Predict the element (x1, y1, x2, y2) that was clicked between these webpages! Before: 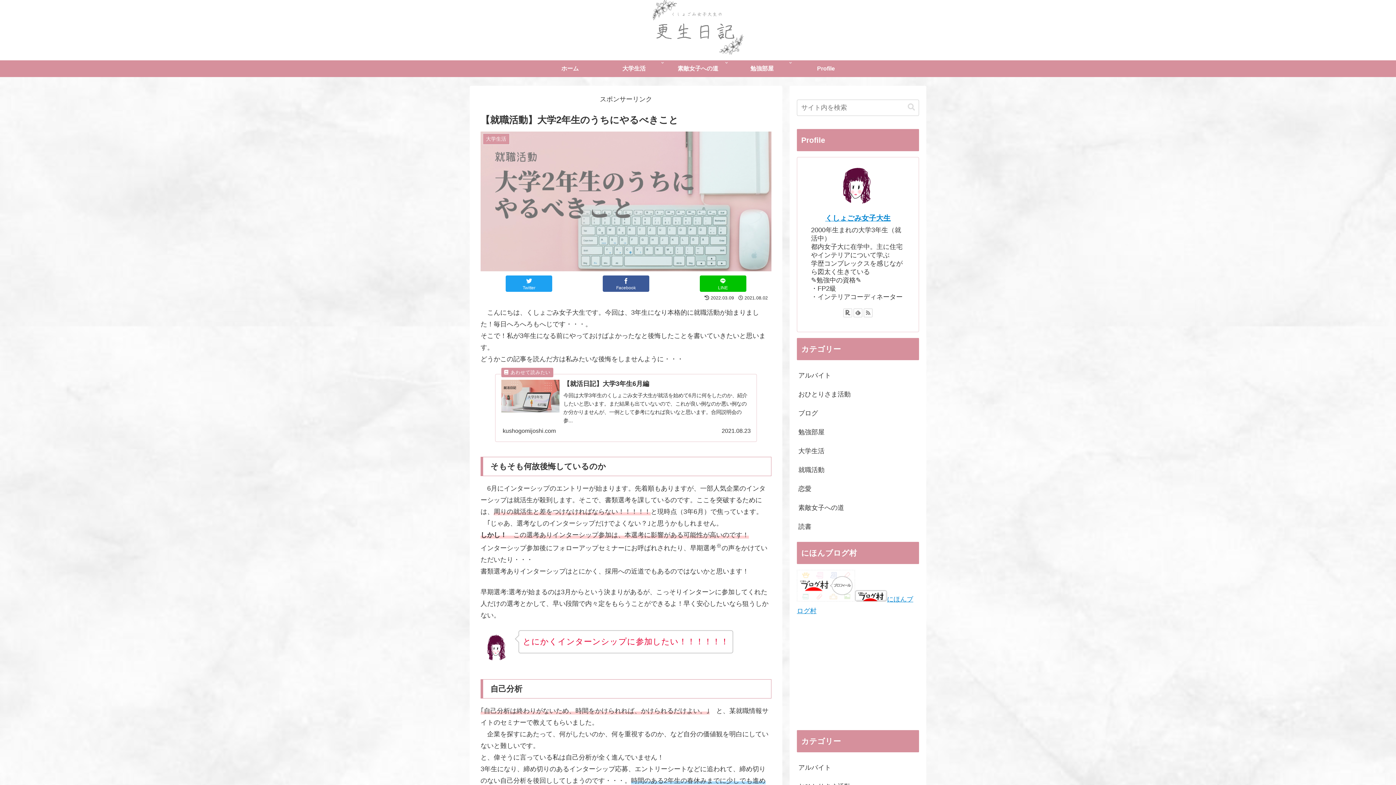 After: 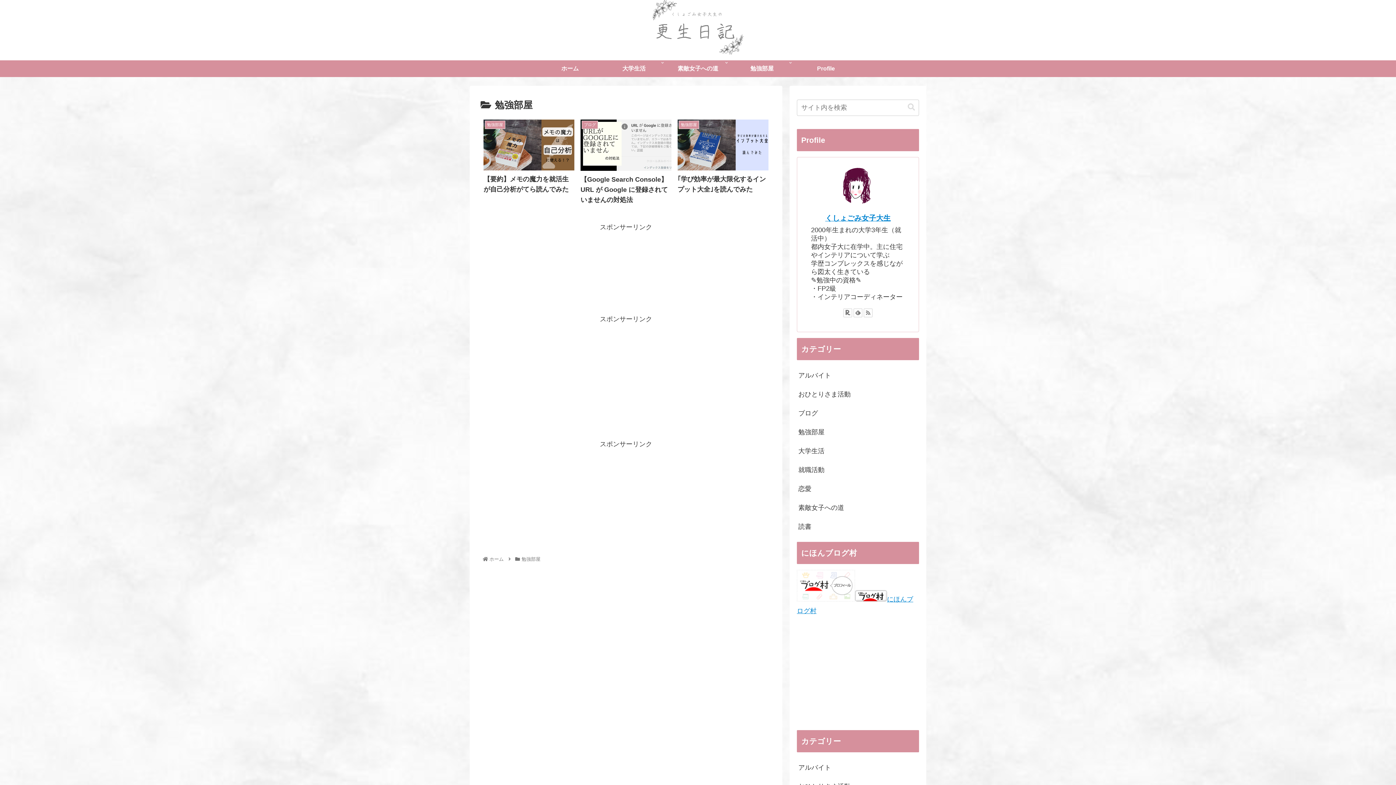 Action: bbox: (730, 60, 794, 76) label: 勉強部屋